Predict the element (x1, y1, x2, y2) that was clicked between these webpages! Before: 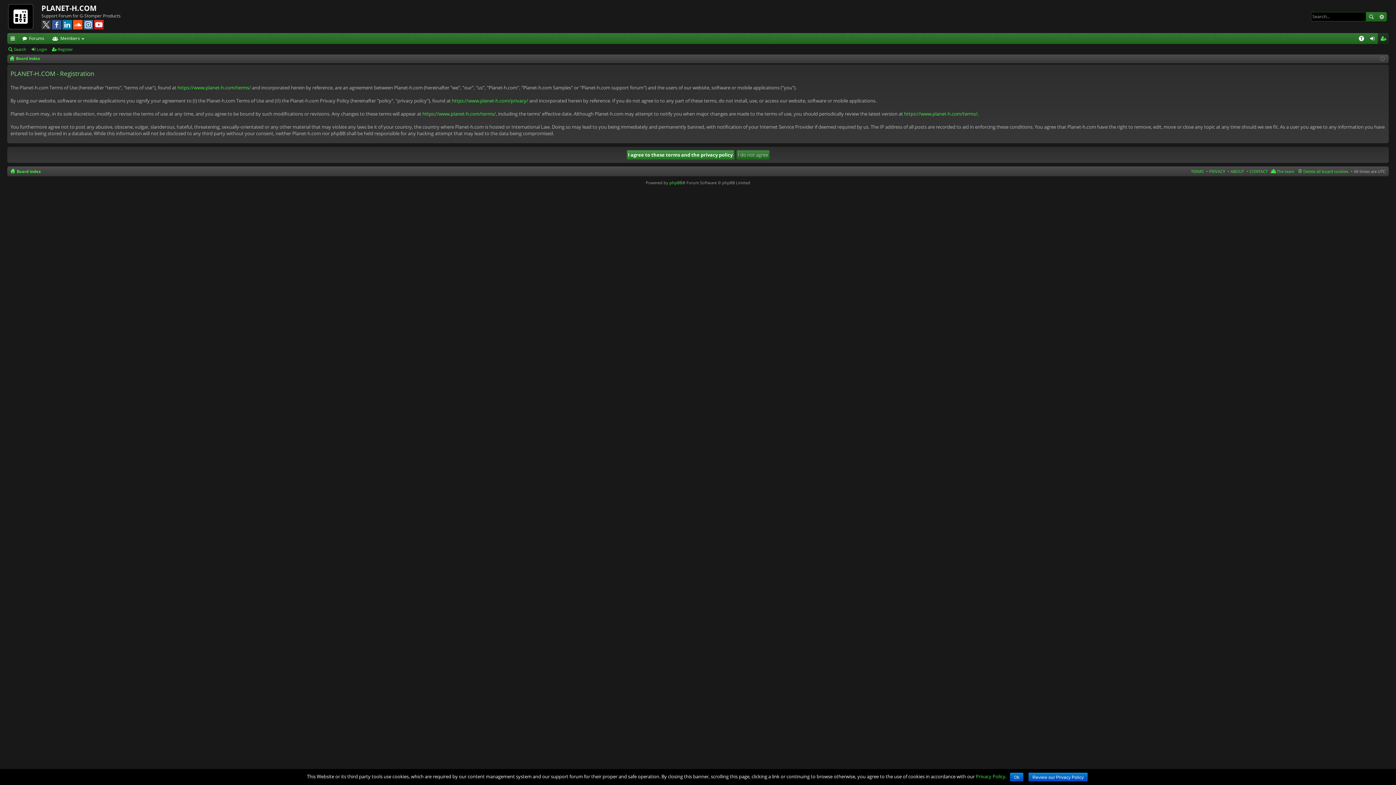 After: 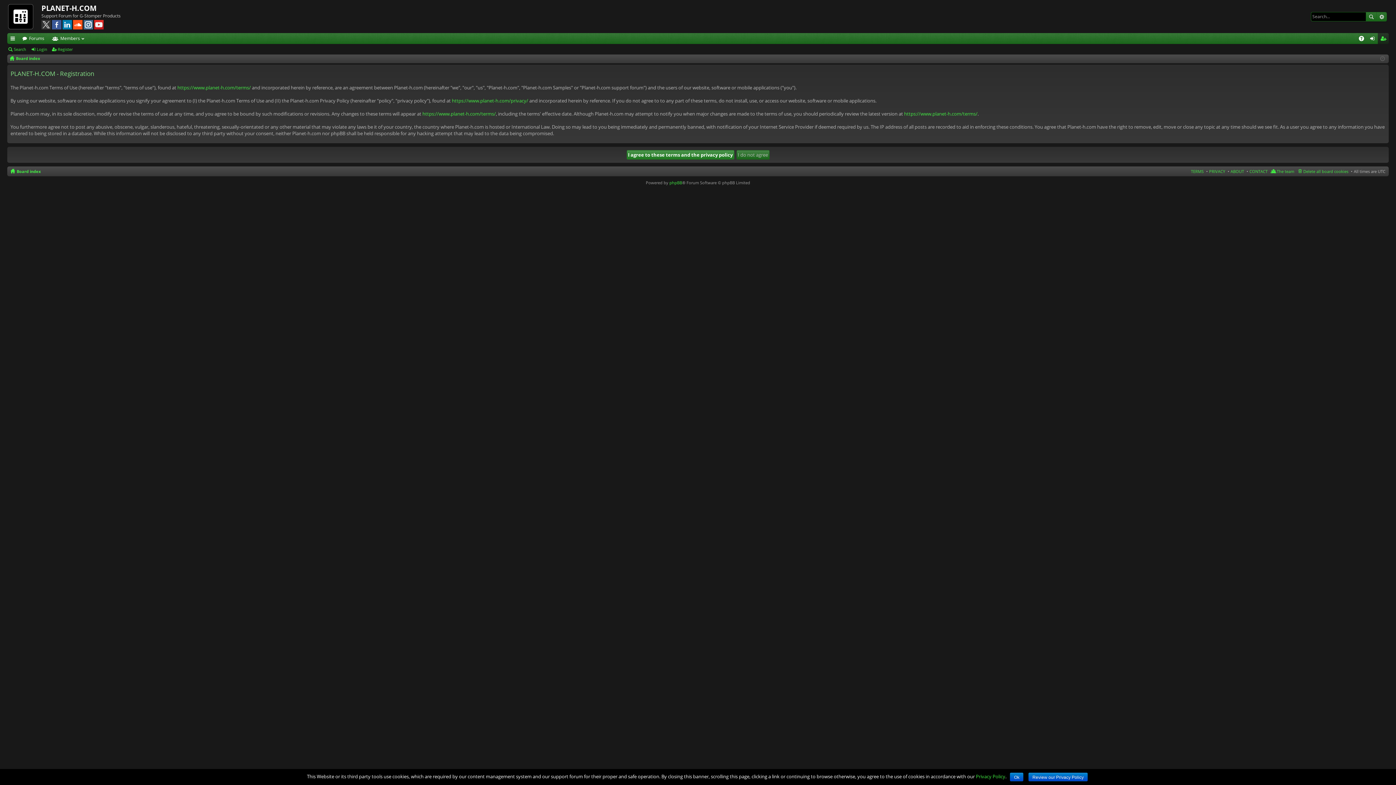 Action: label: Register bbox: (1378, 33, 1389, 44)